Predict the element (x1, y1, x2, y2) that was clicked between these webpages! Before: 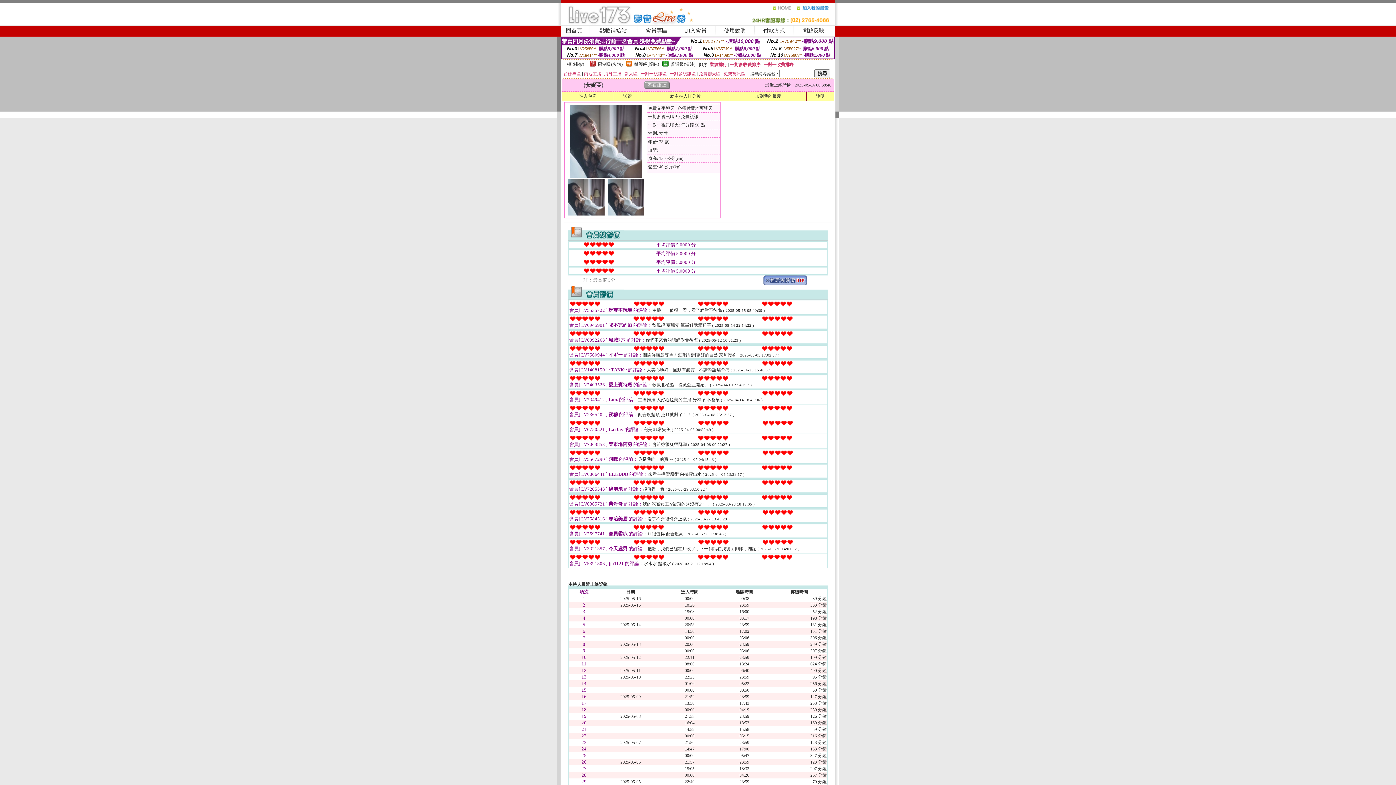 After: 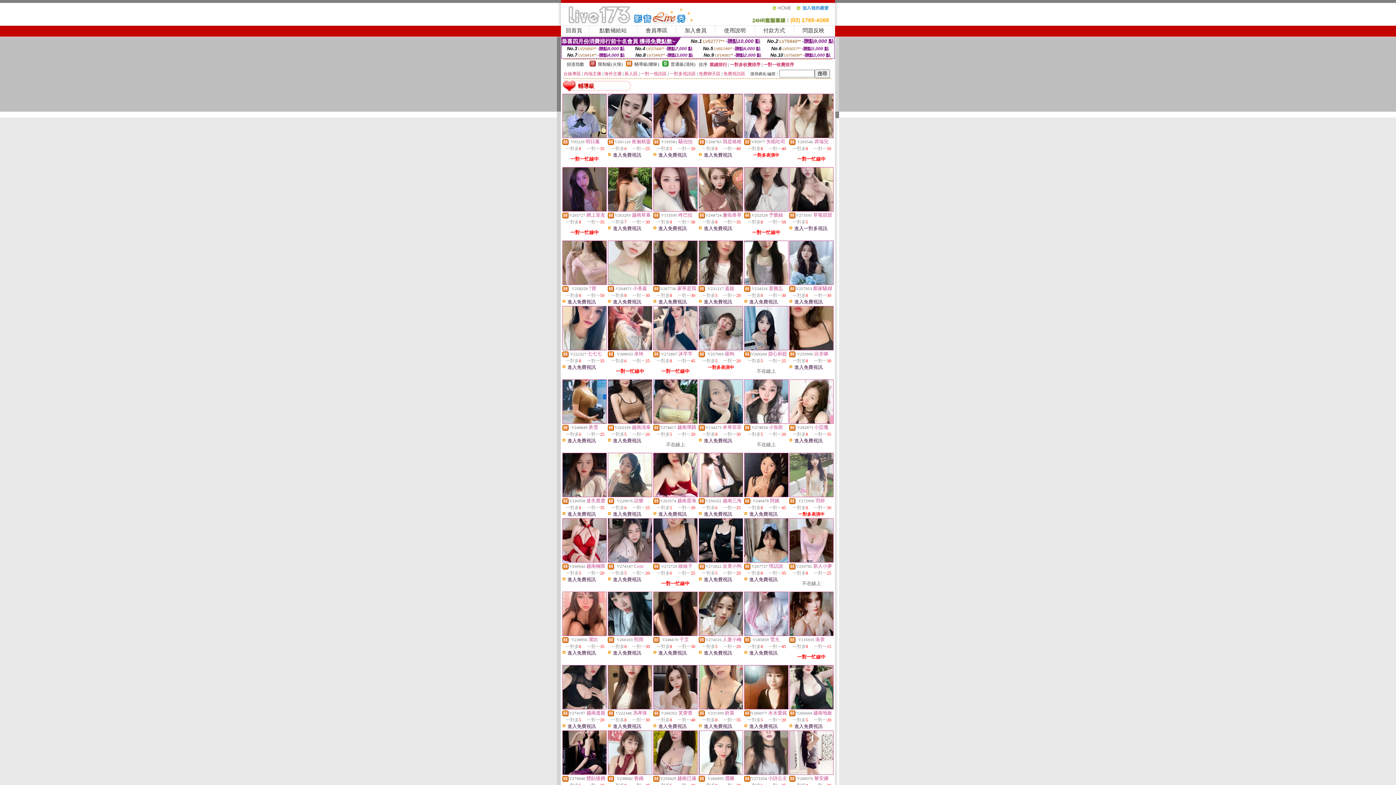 Action: bbox: (634, 61, 659, 66) label: 輔導級(曖昧)